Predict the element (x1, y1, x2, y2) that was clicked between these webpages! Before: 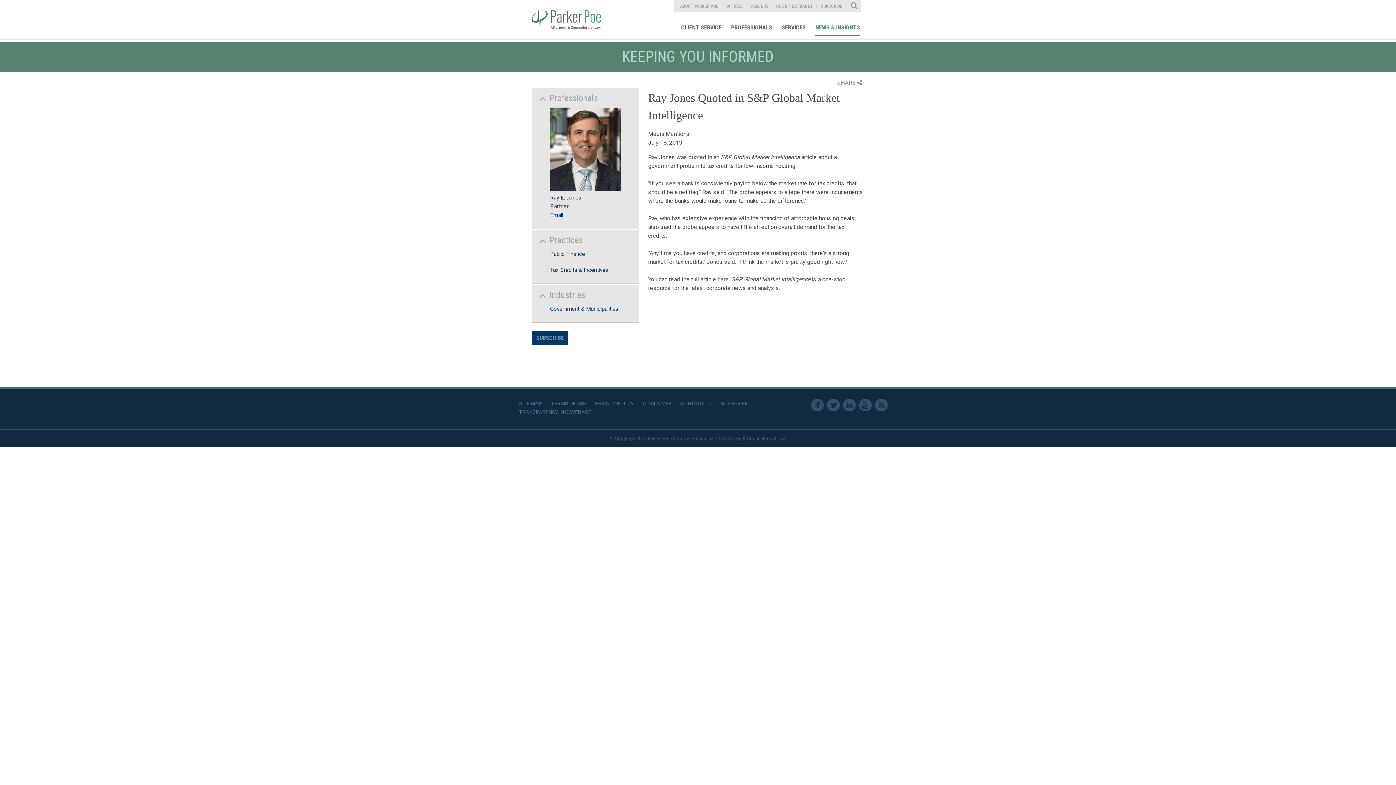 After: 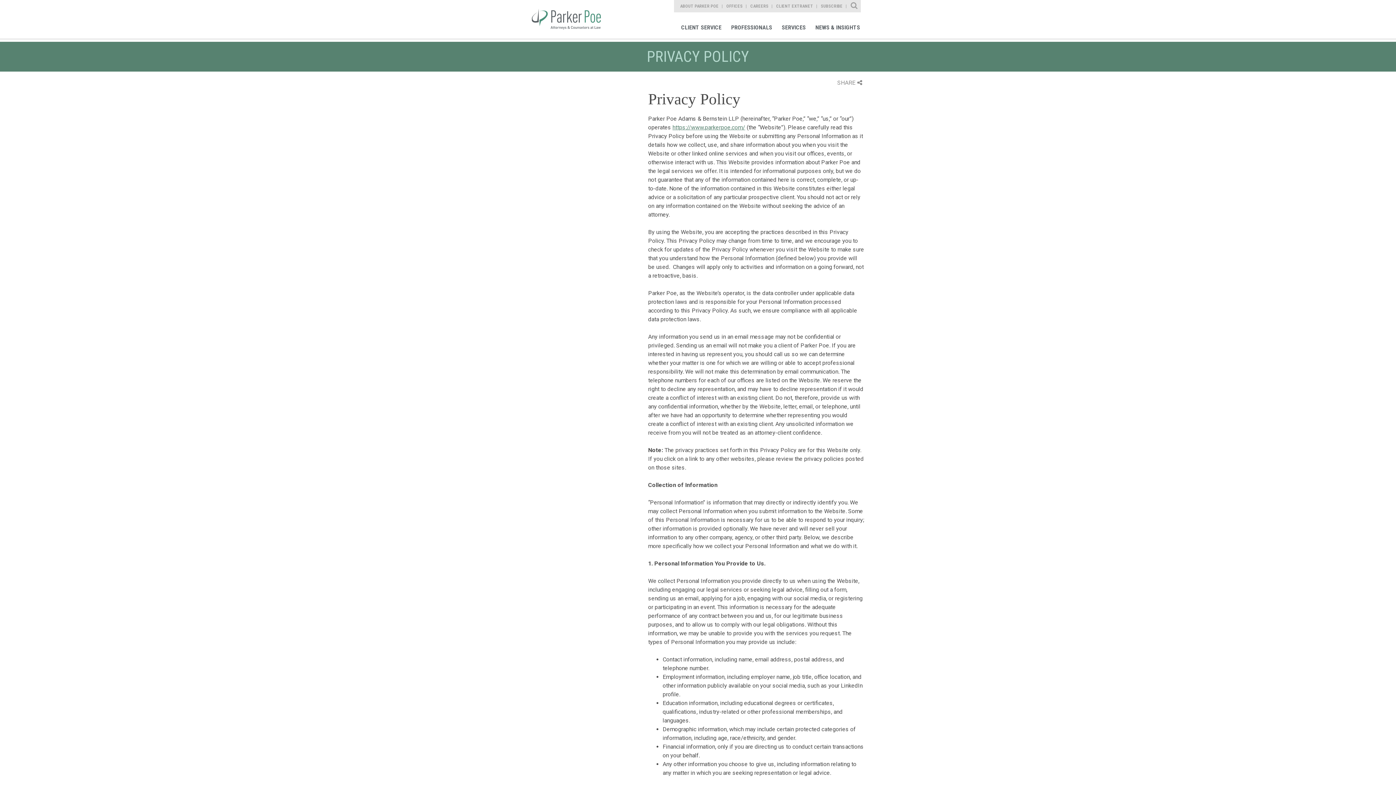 Action: label: PRIVACY POLICY bbox: (595, 400, 634, 406)